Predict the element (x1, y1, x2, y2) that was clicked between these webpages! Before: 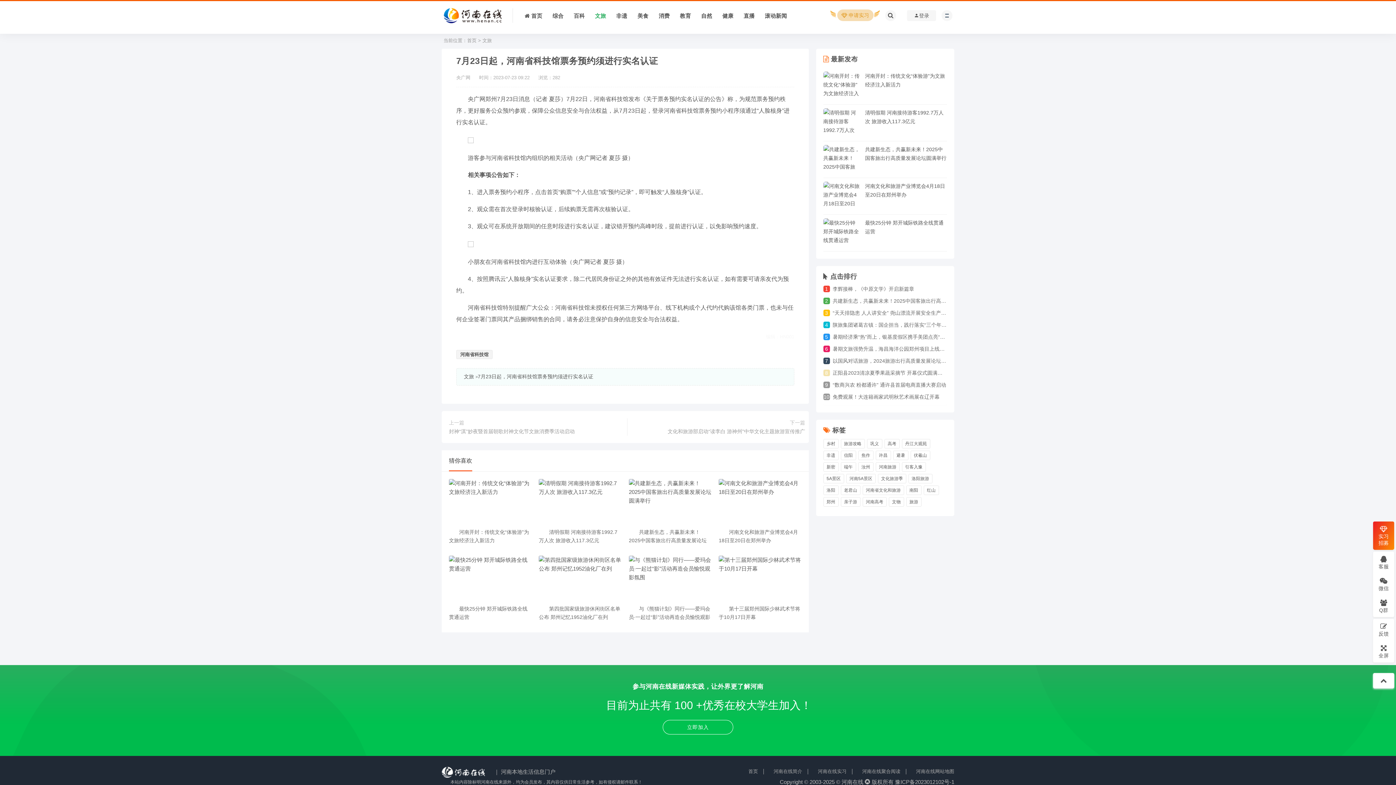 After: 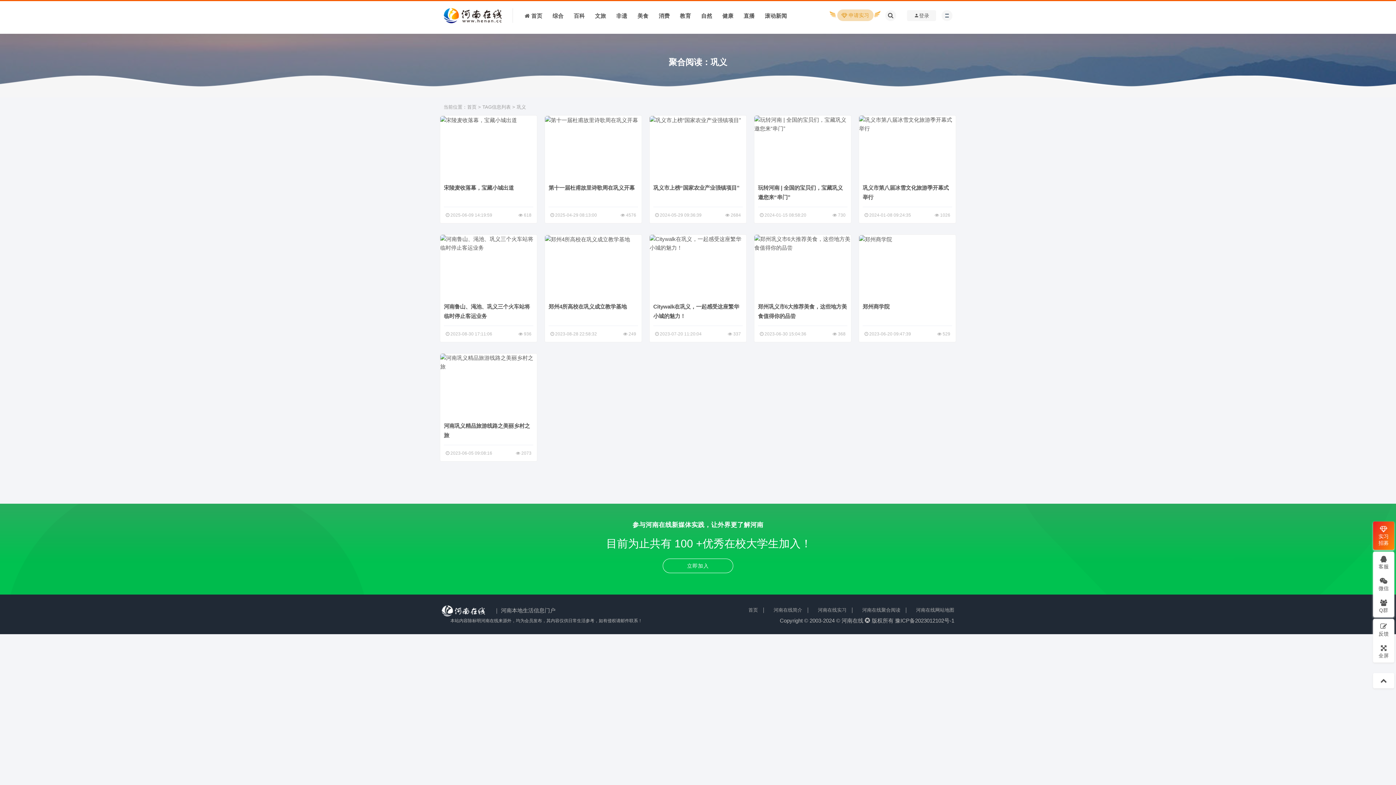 Action: bbox: (867, 439, 882, 448) label: 巩义